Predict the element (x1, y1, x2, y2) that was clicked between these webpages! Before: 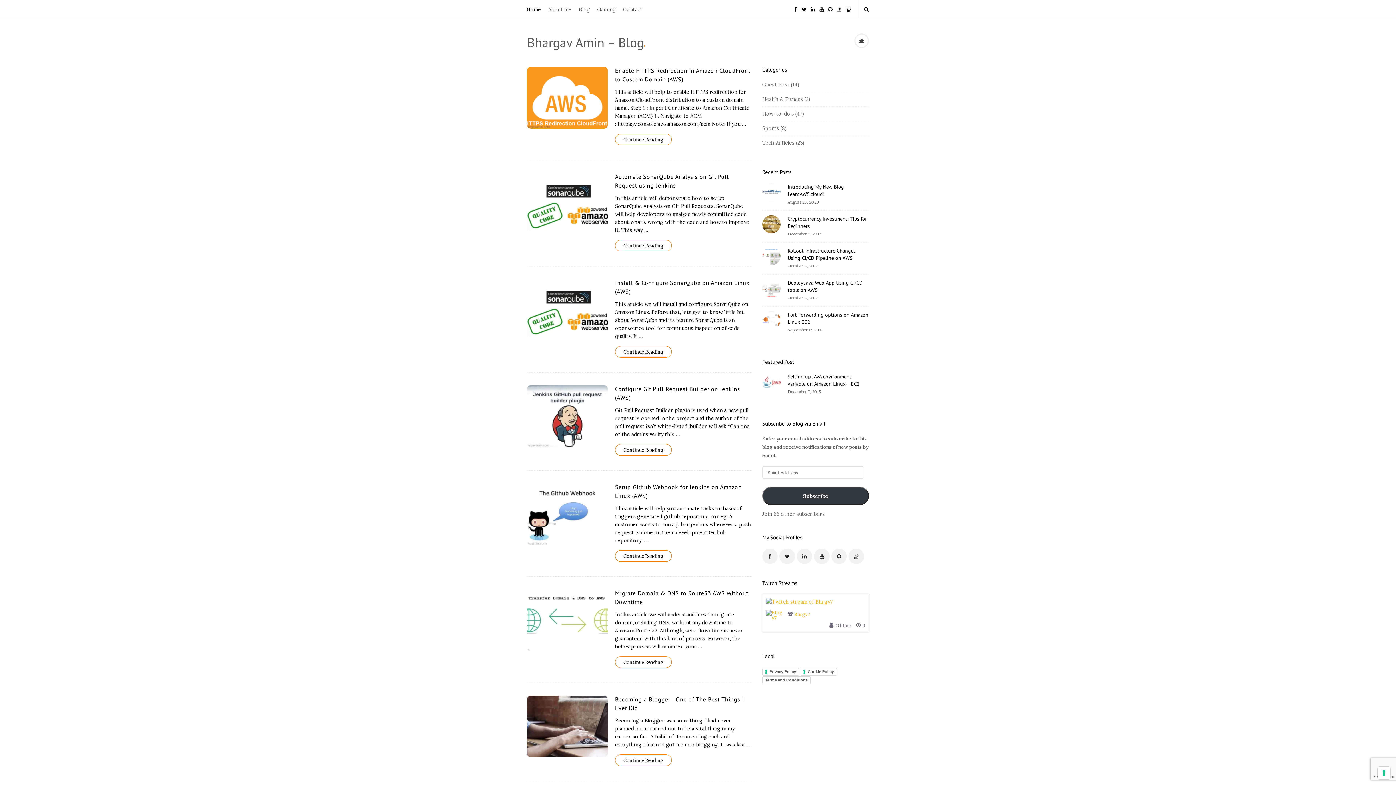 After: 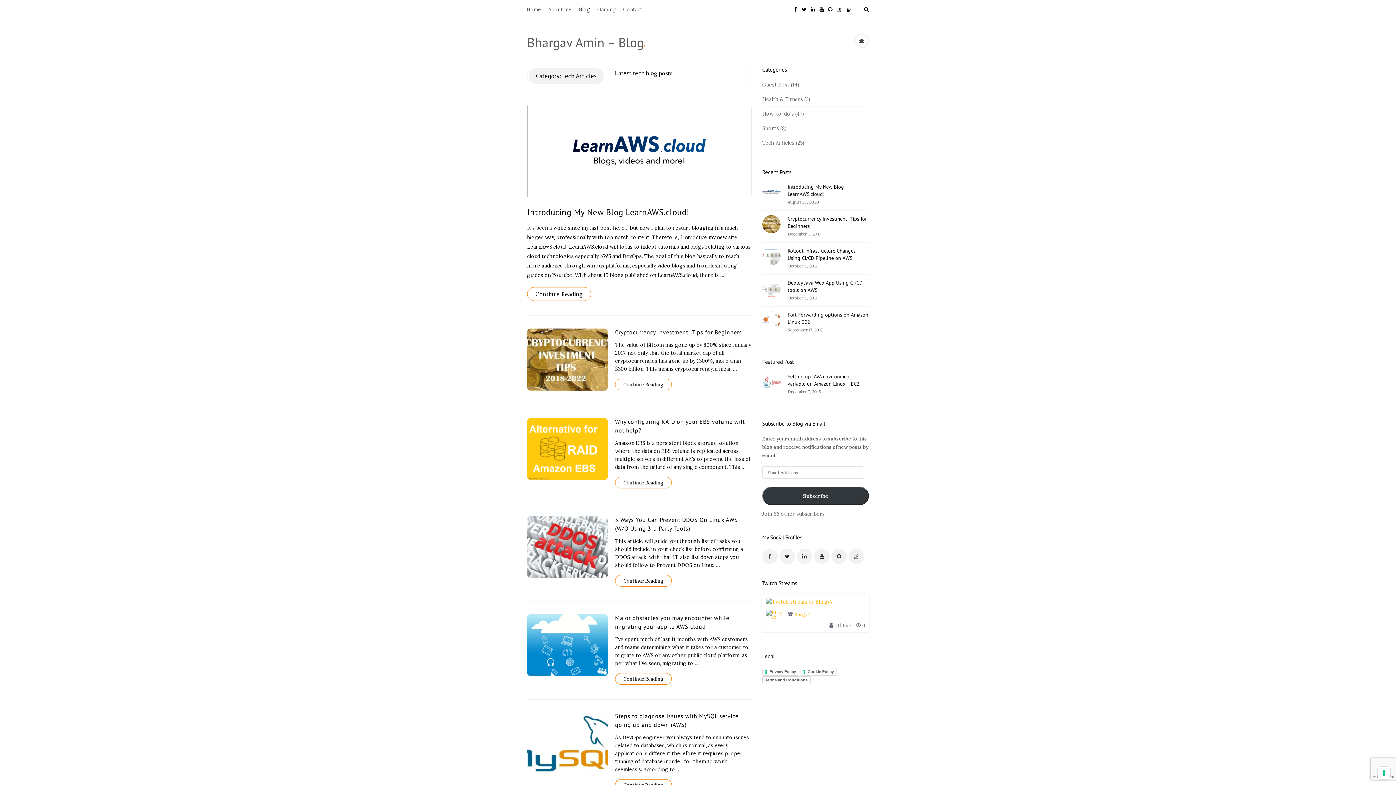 Action: label: Tech Articles bbox: (762, 139, 794, 146)